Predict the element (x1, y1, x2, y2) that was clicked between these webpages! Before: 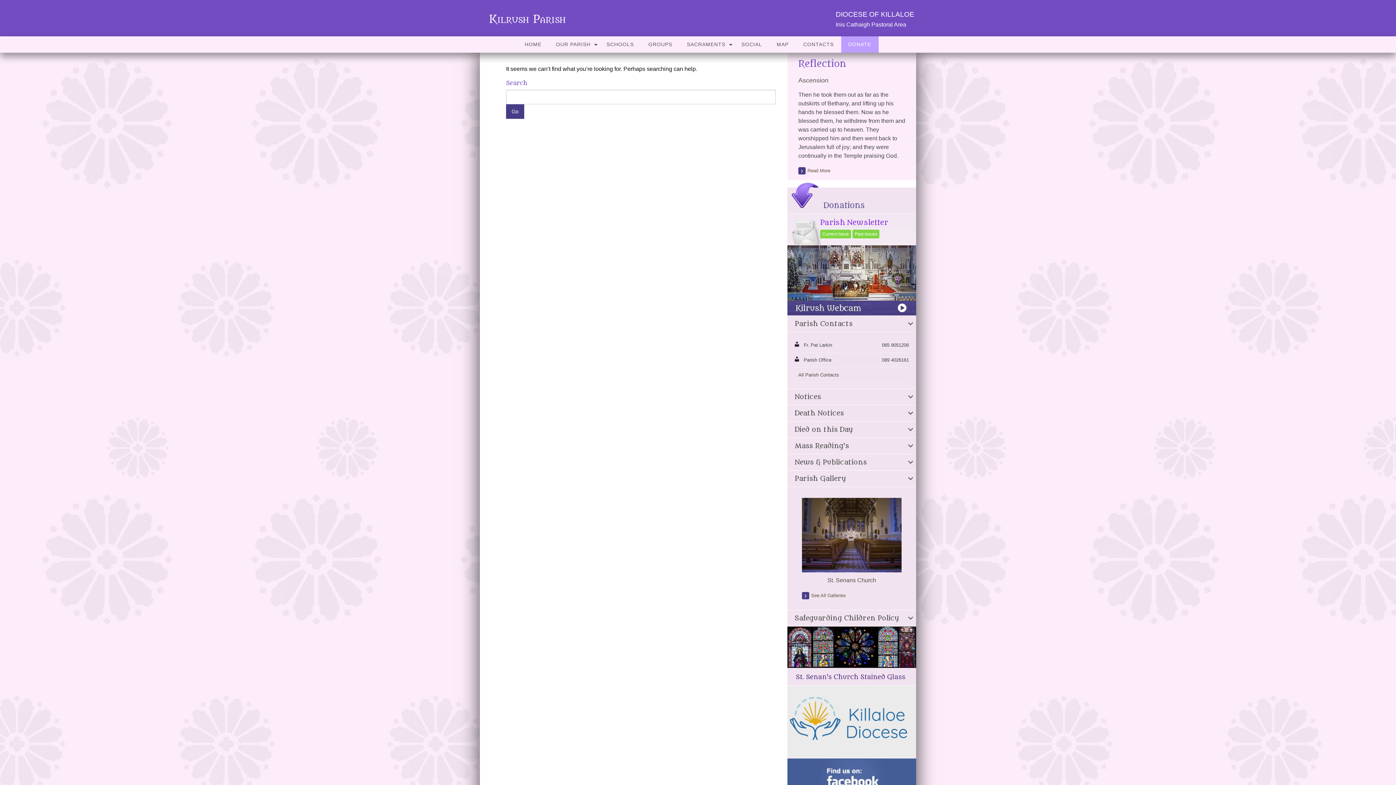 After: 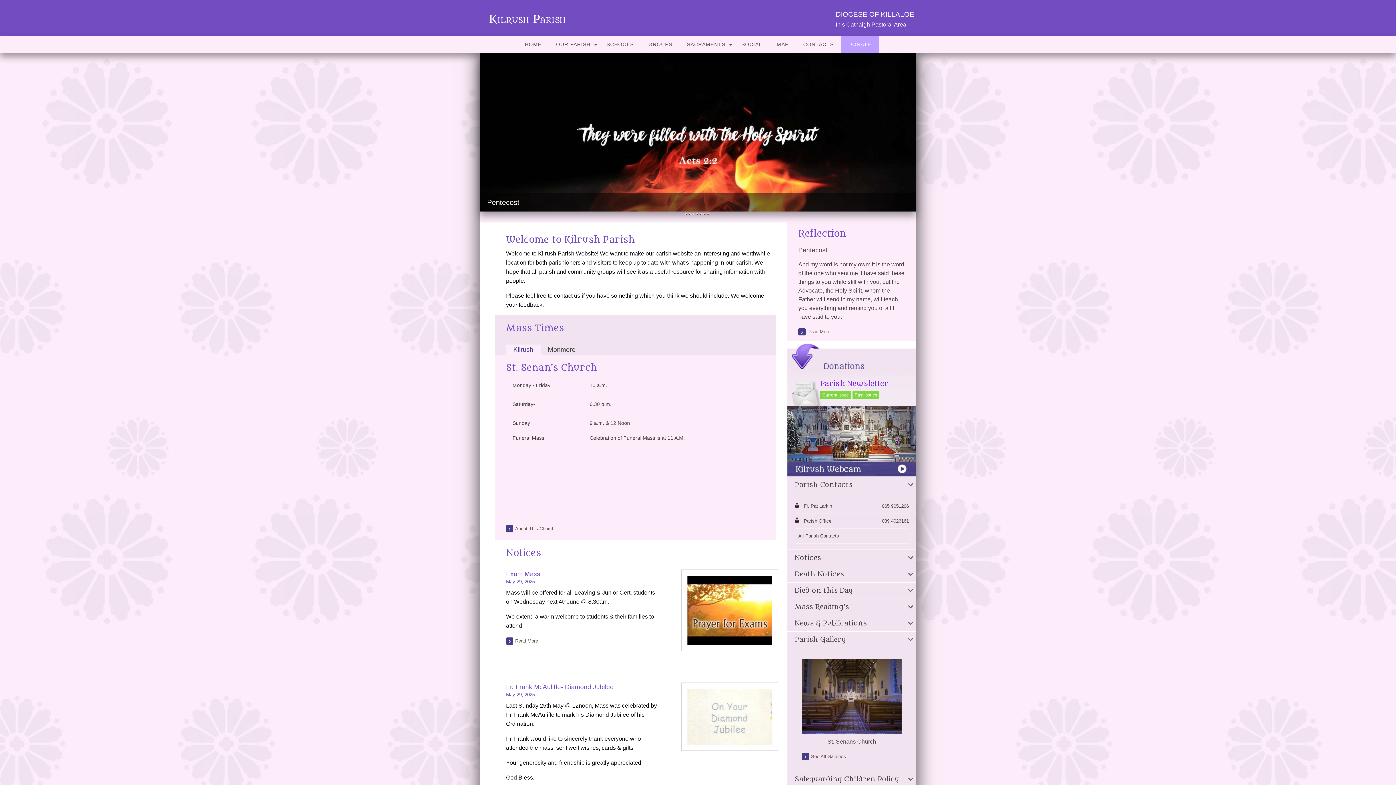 Action: bbox: (517, 36, 548, 52) label: HOME